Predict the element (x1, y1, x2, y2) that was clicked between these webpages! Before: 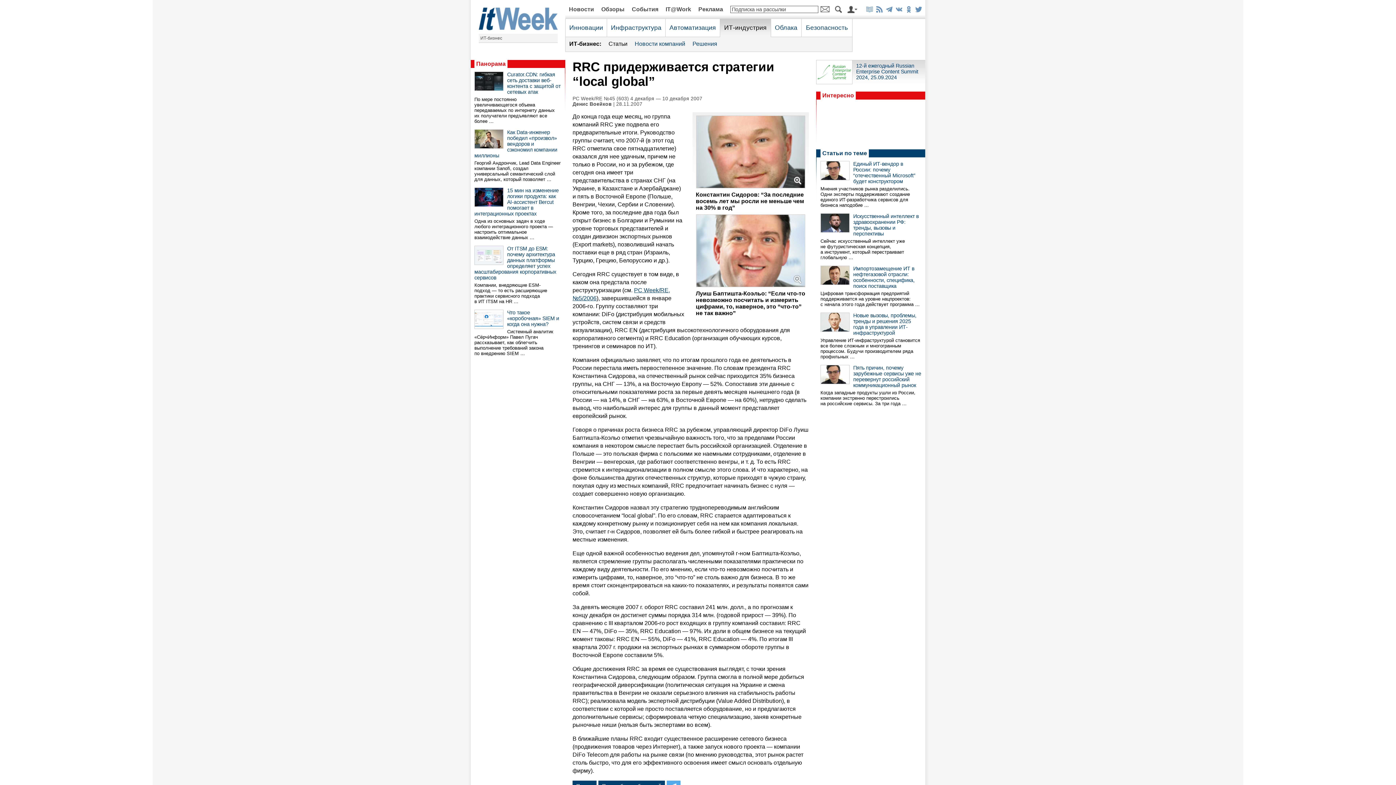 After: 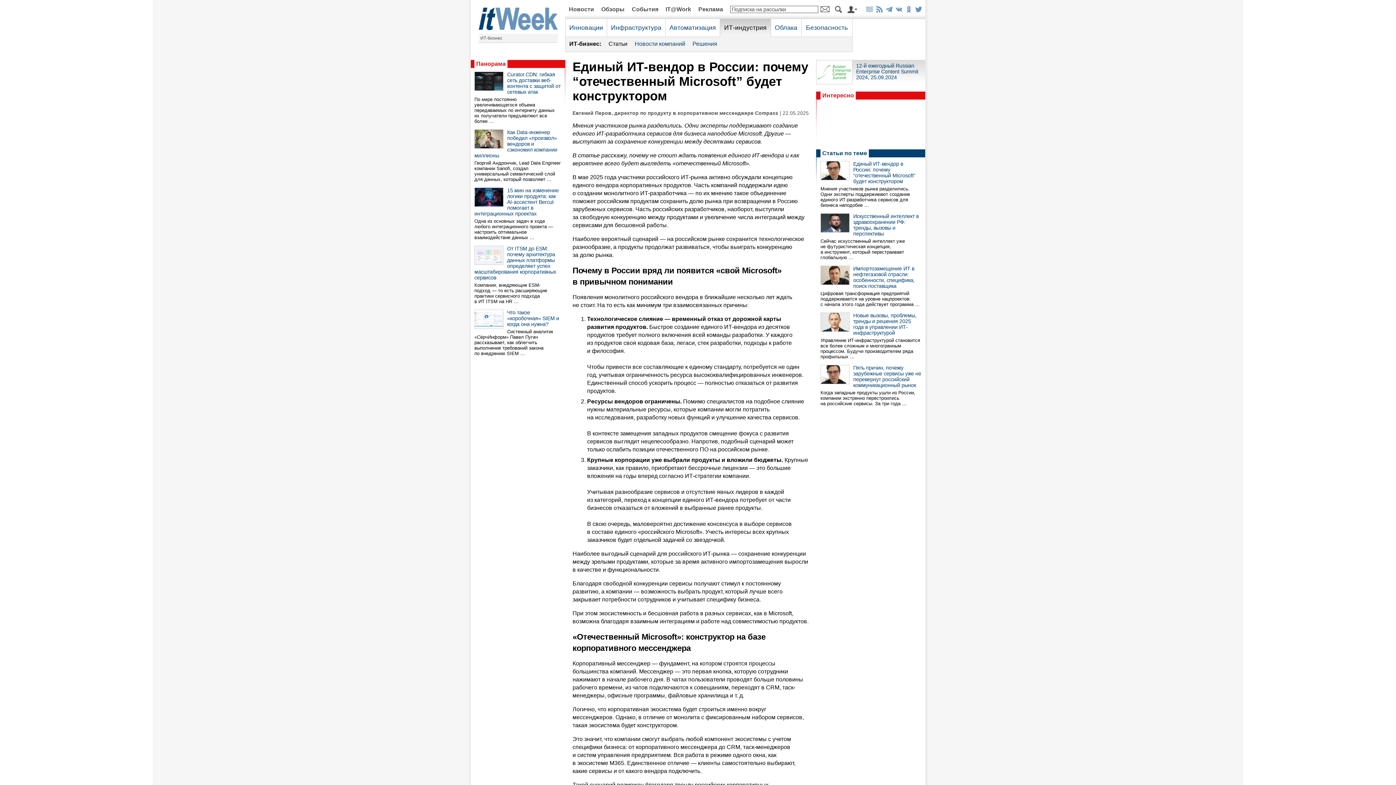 Action: label: Единый ИТ-вендор в России: почему “отечественный Microsoft” будет конструктором bbox: (853, 161, 915, 184)